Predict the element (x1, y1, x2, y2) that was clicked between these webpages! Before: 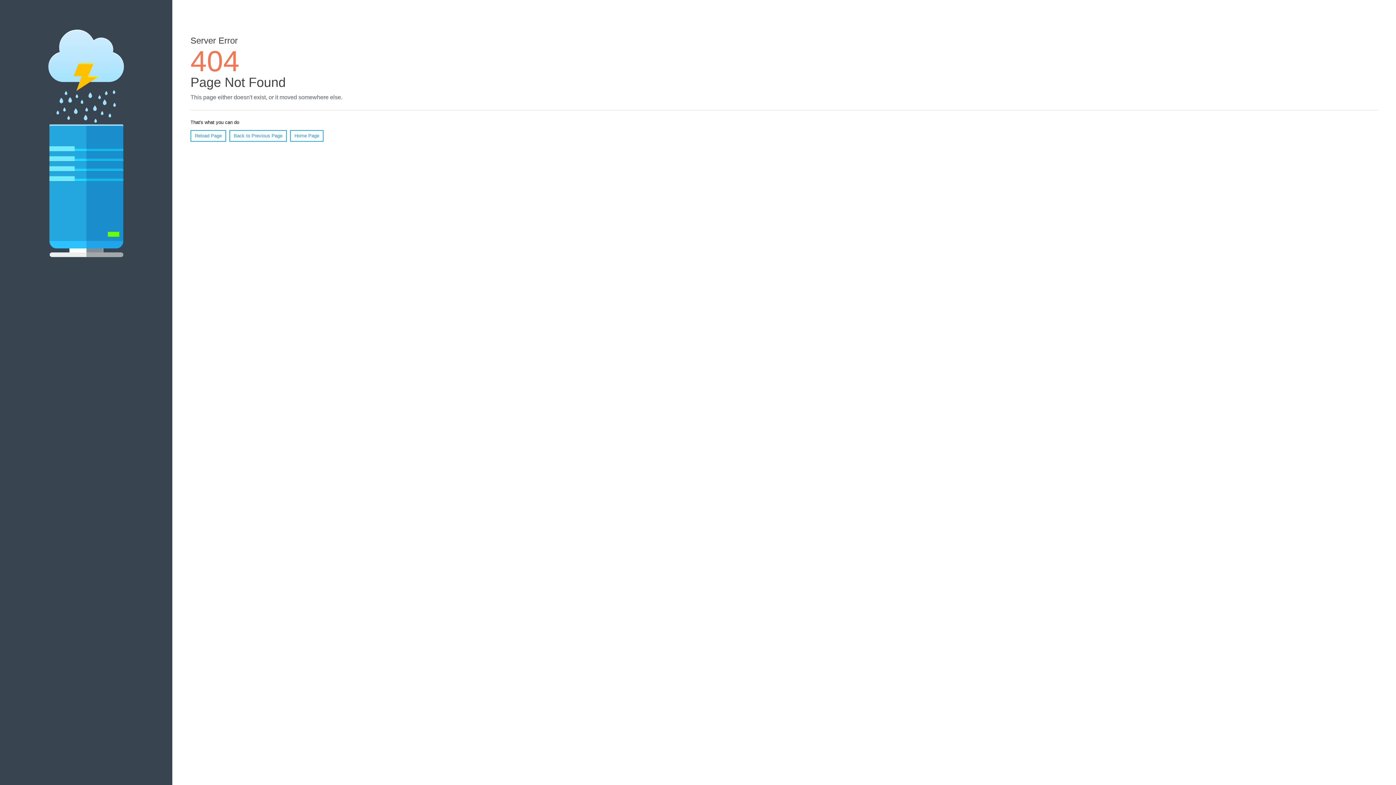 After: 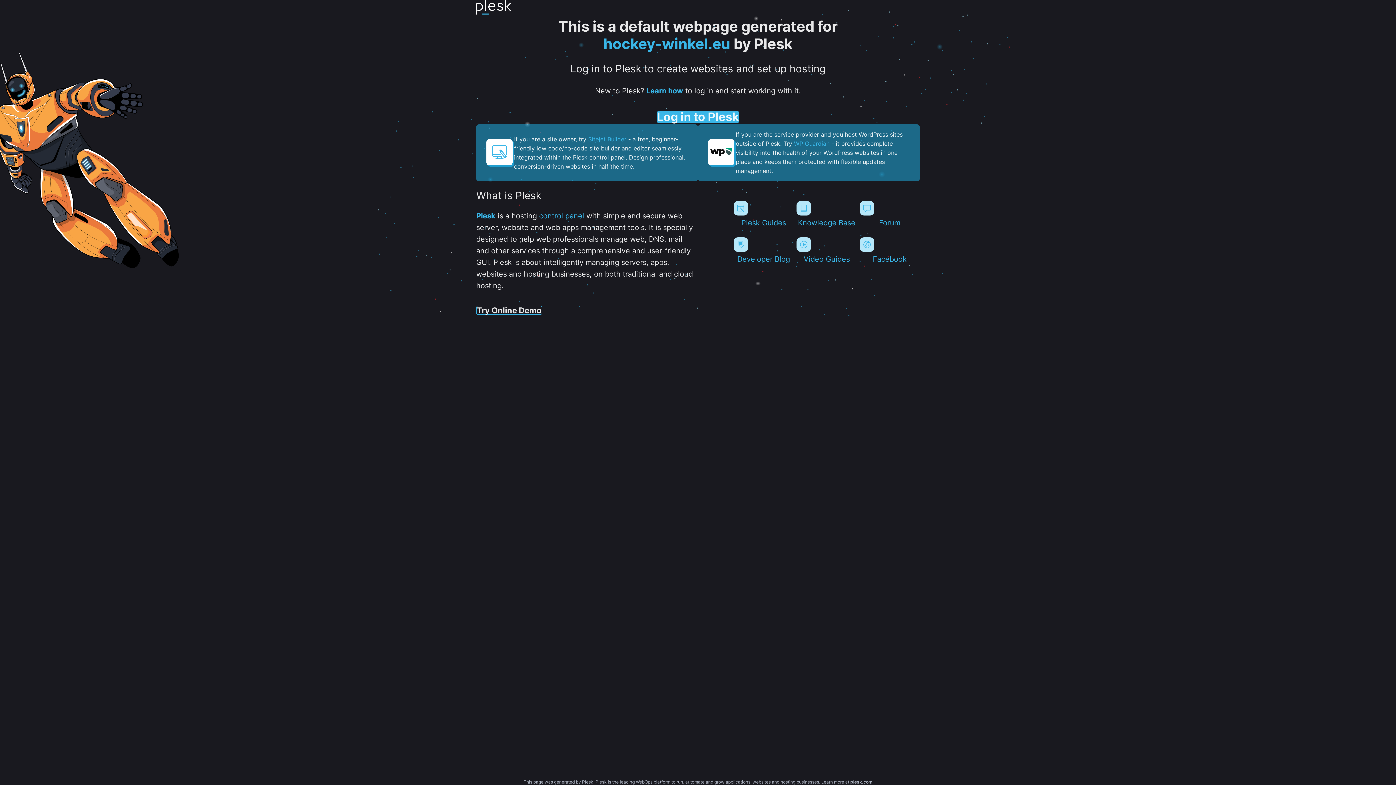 Action: bbox: (290, 130, 323, 141) label: Home Page